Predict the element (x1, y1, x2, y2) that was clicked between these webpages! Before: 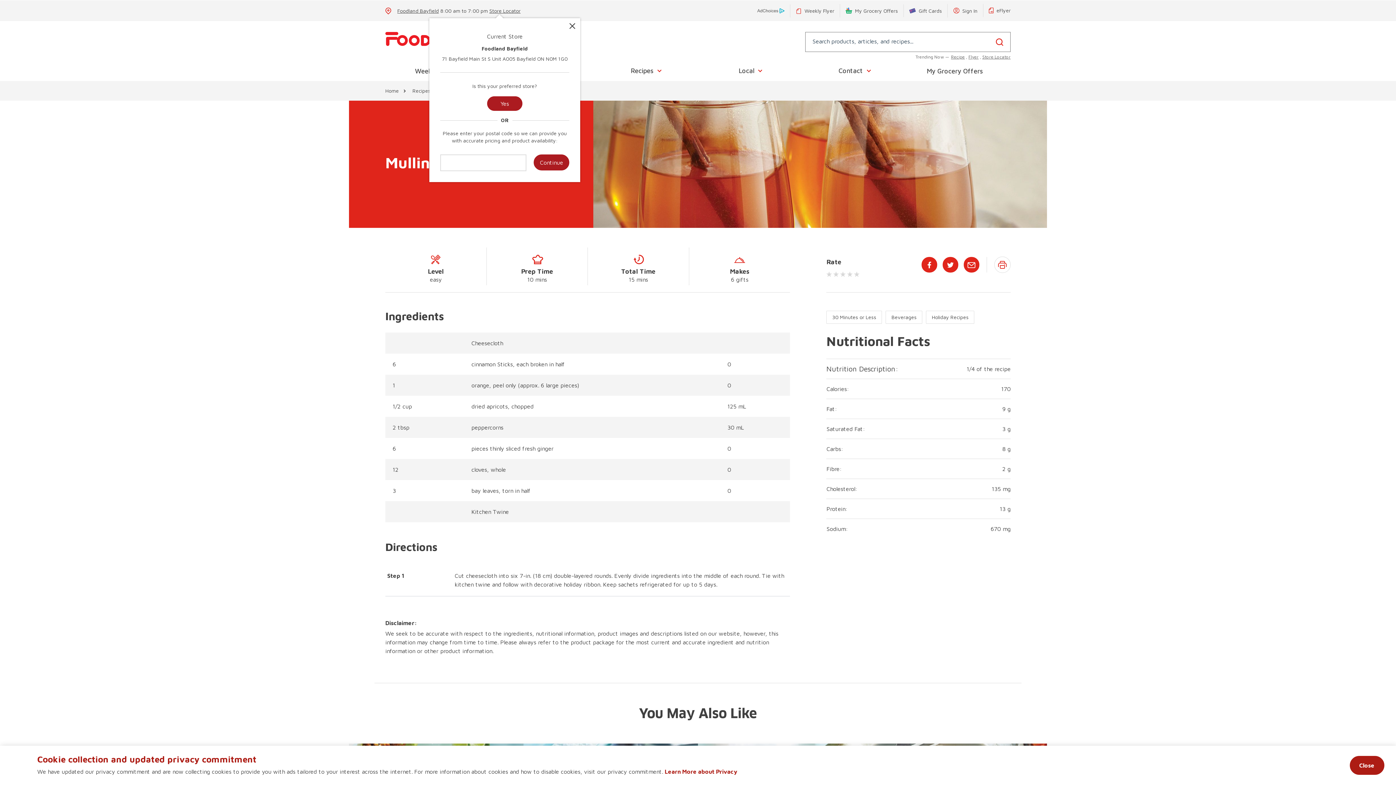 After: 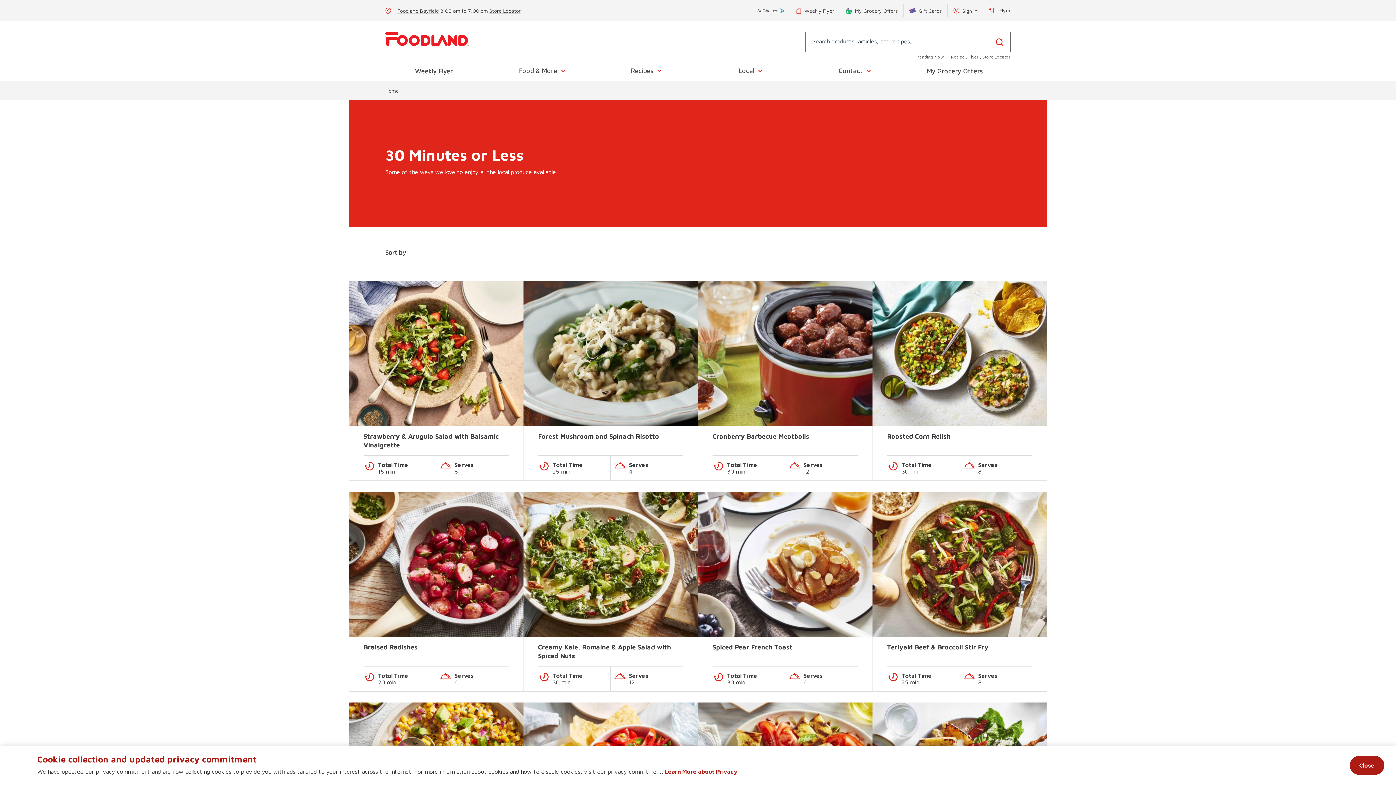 Action: bbox: (826, 310, 882, 324) label: View 30 Minutes or Less recipe tag